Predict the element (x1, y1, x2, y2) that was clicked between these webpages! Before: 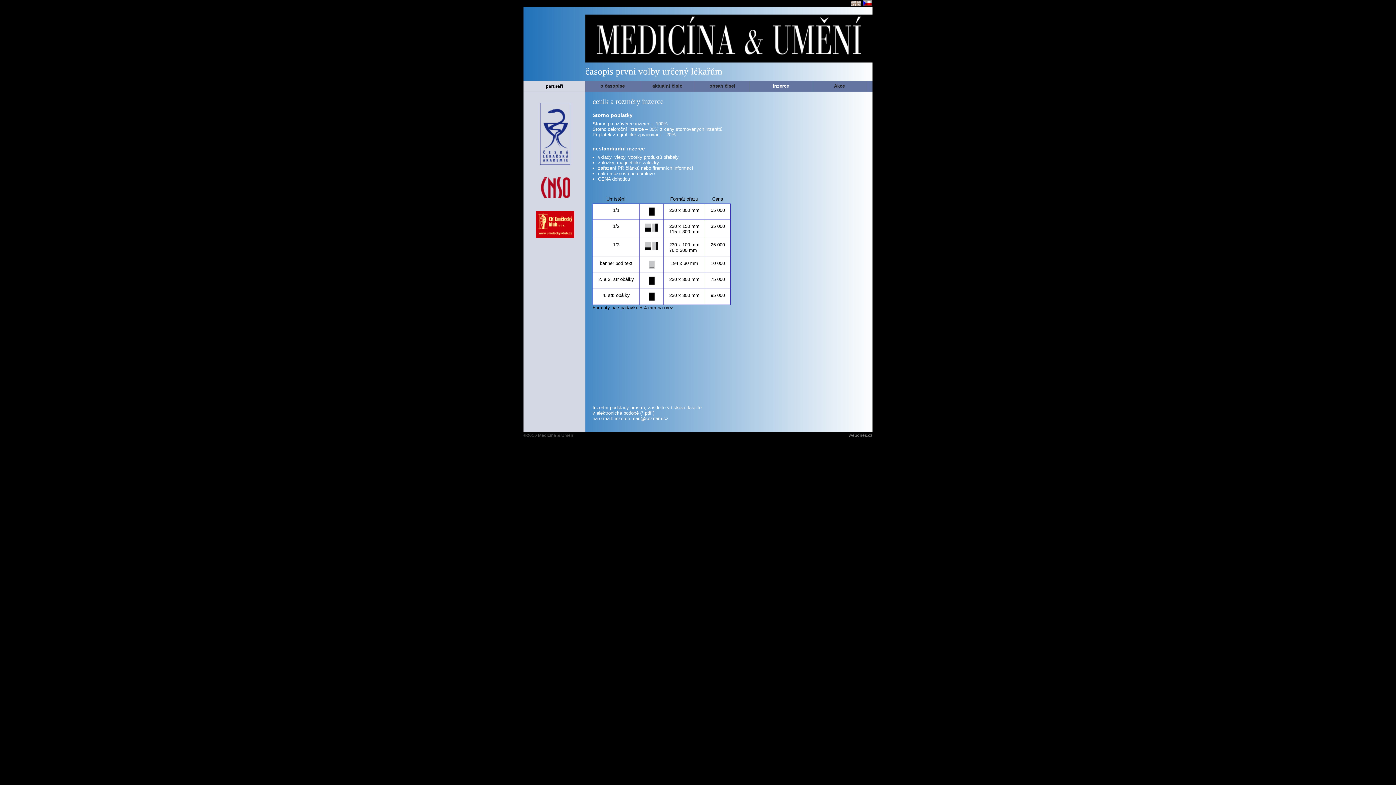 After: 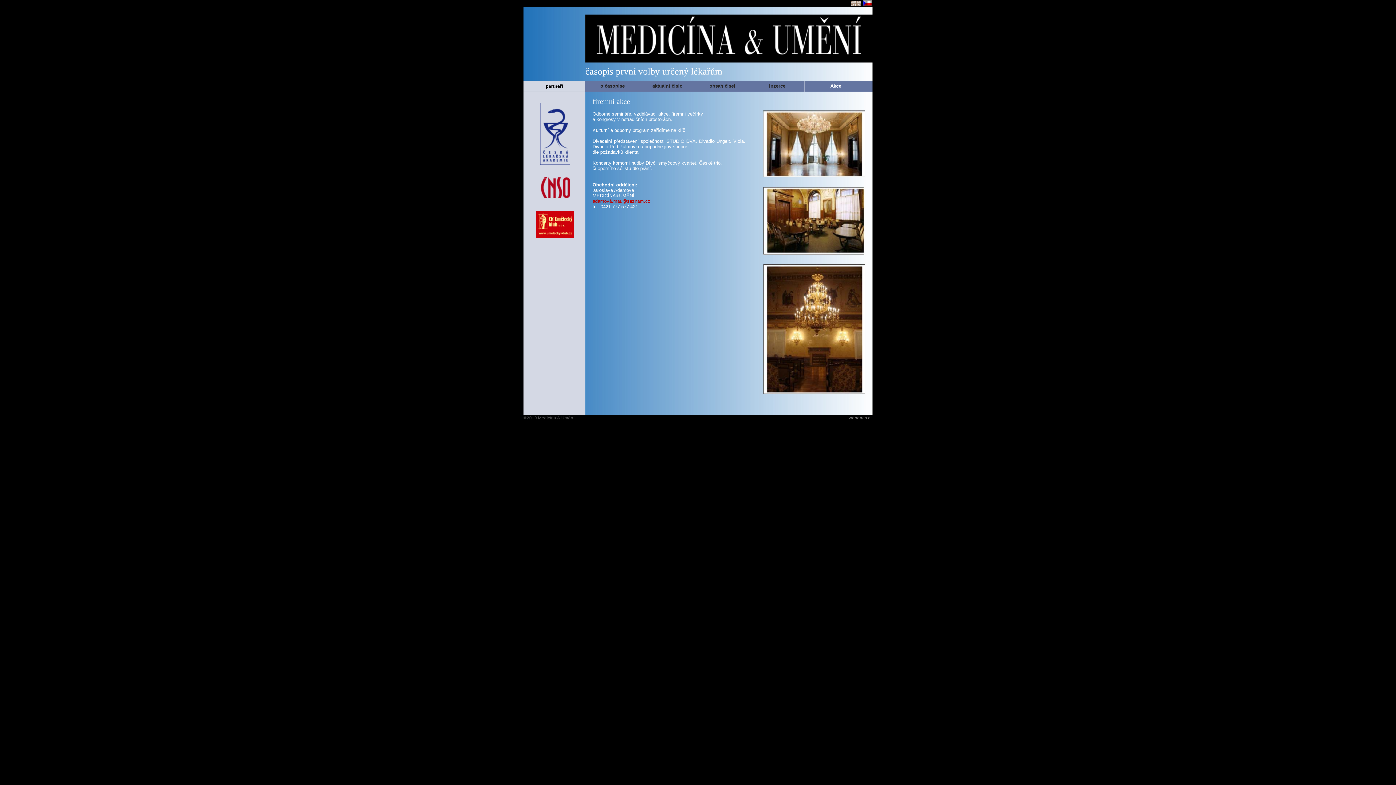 Action: label: Akce bbox: (812, 80, 866, 91)